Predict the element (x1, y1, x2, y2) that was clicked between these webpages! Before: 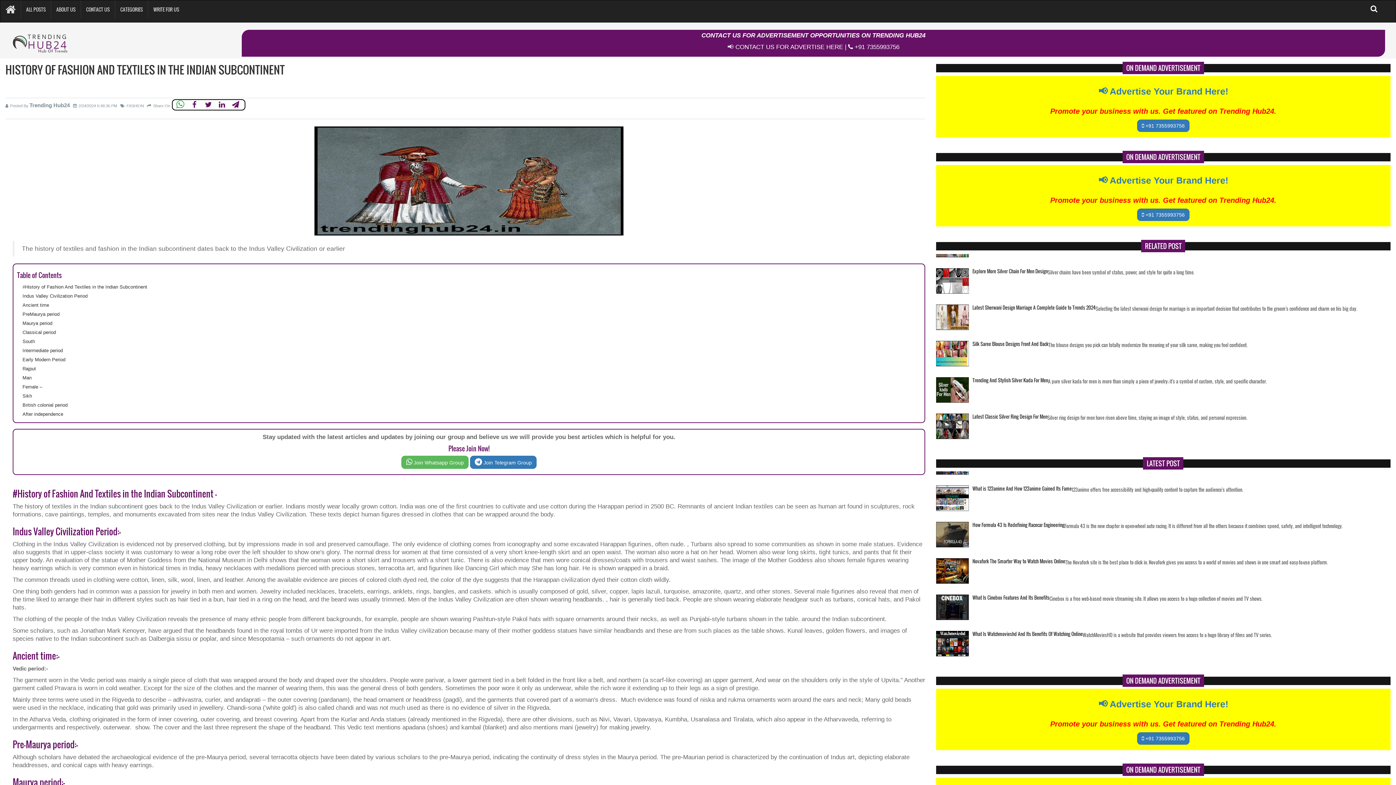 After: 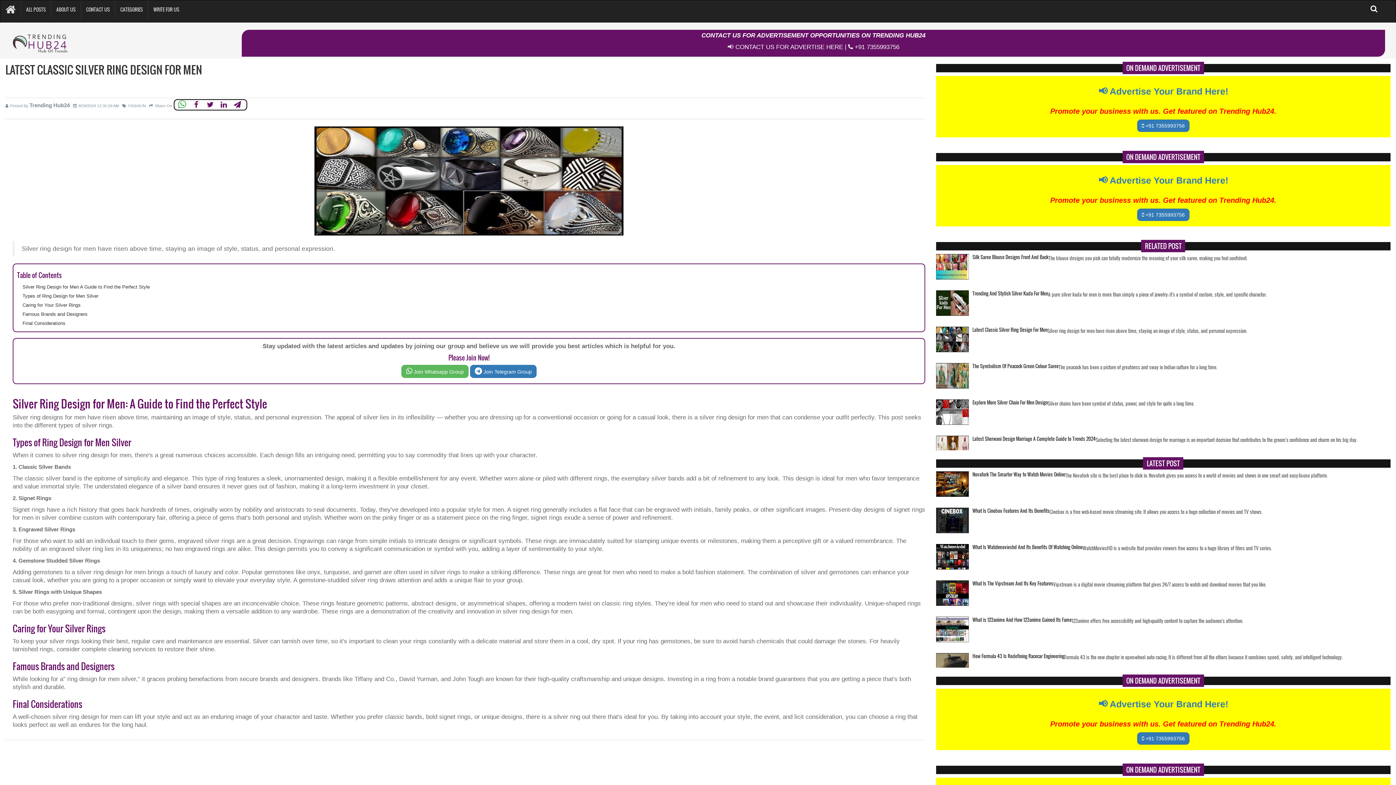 Action: bbox: (972, 360, 1047, 366) label: Latest Classic Silver Ring Design For Men